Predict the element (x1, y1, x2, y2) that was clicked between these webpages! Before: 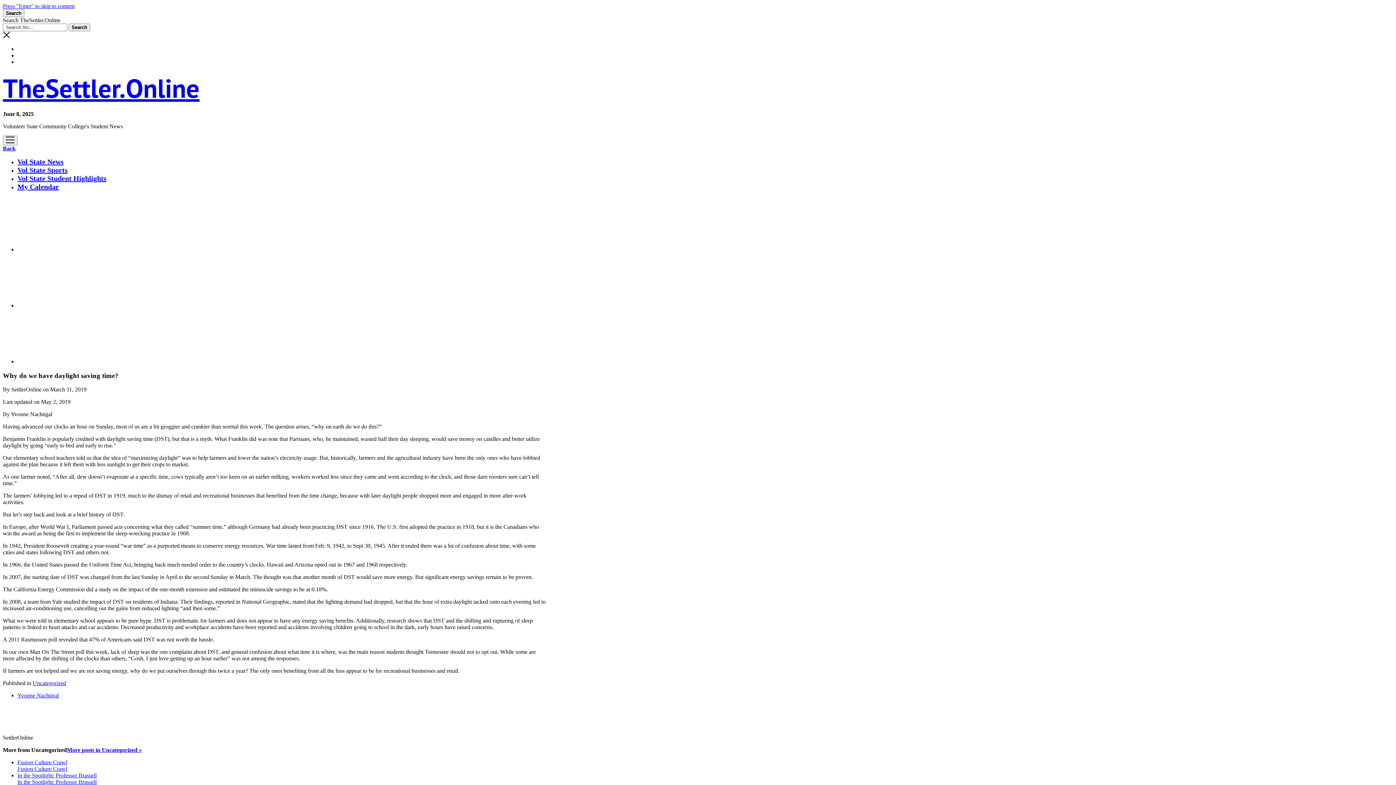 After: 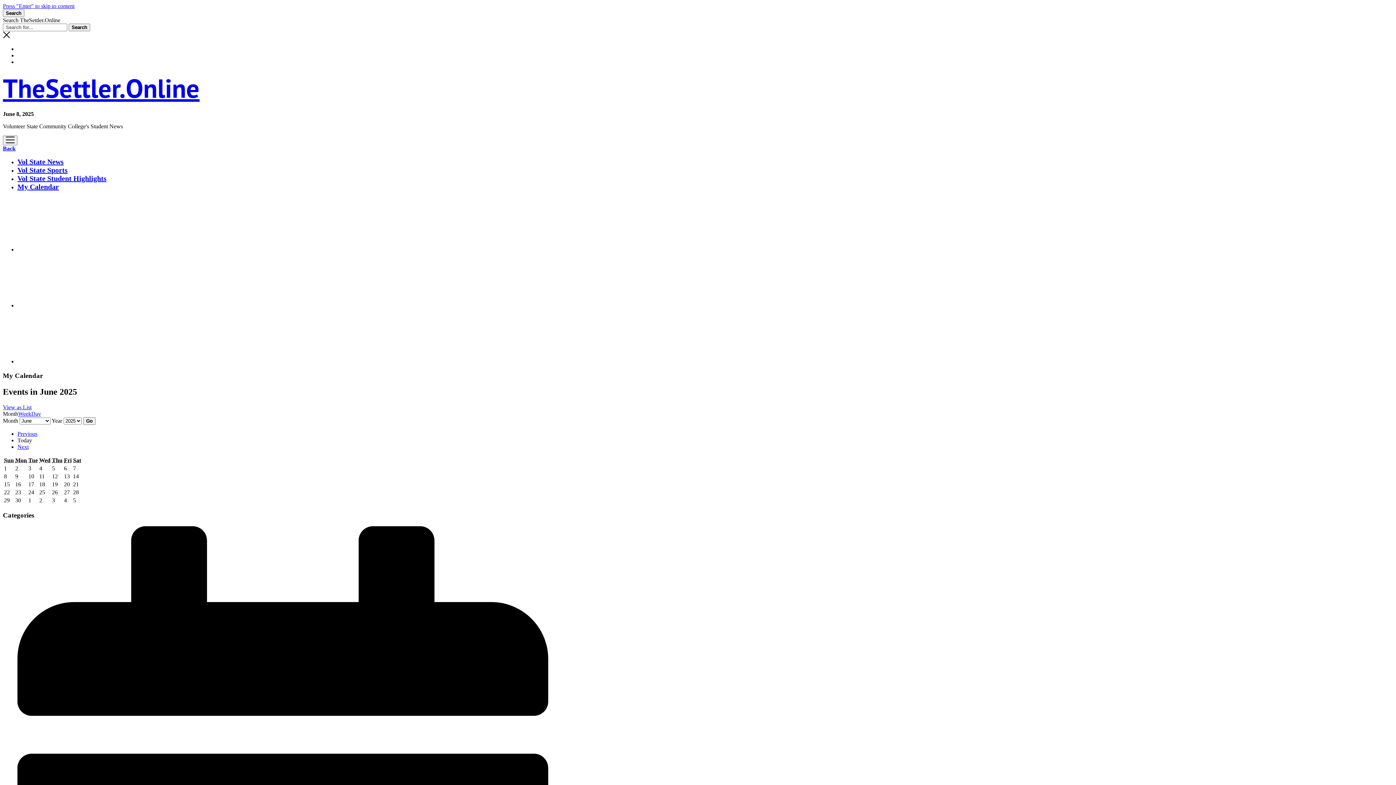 Action: bbox: (17, 182, 58, 190) label: My Calendar